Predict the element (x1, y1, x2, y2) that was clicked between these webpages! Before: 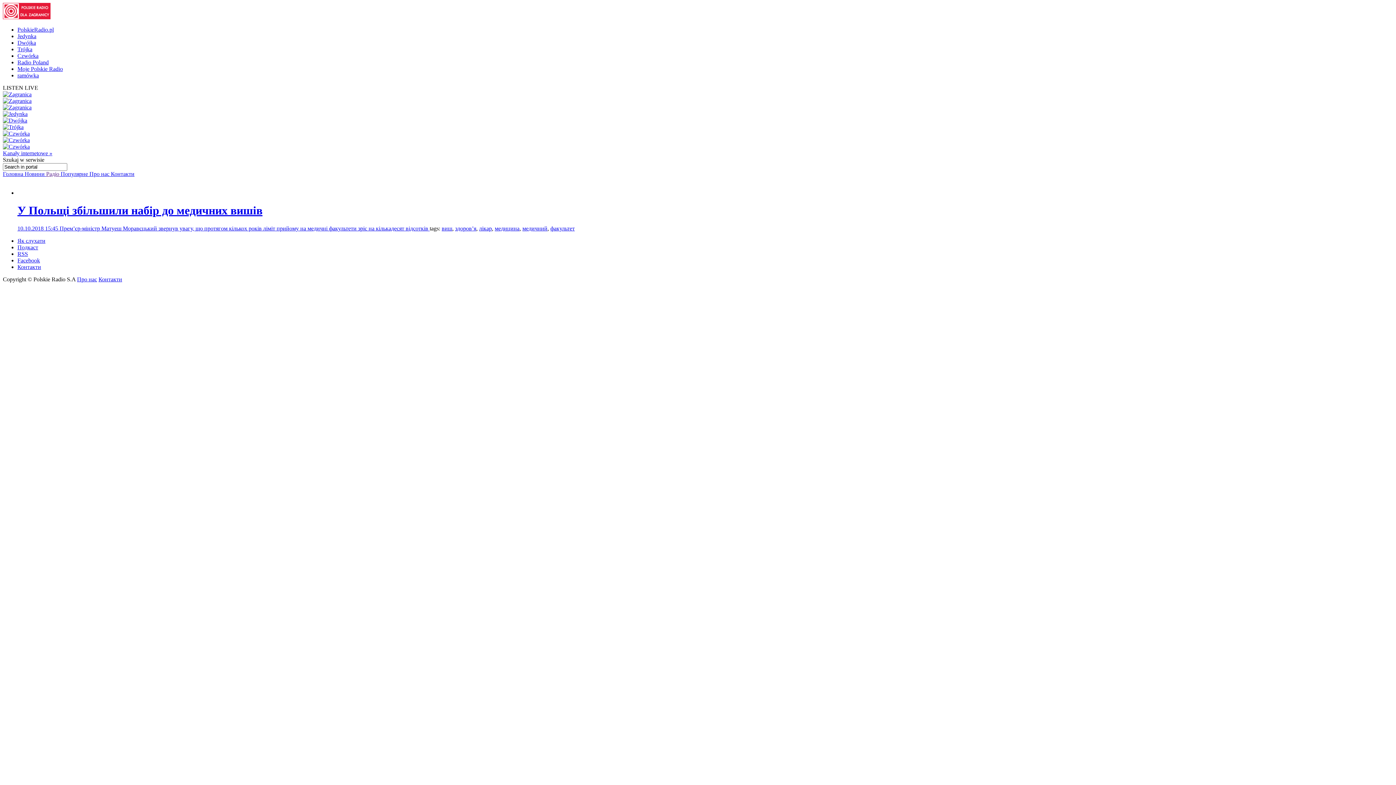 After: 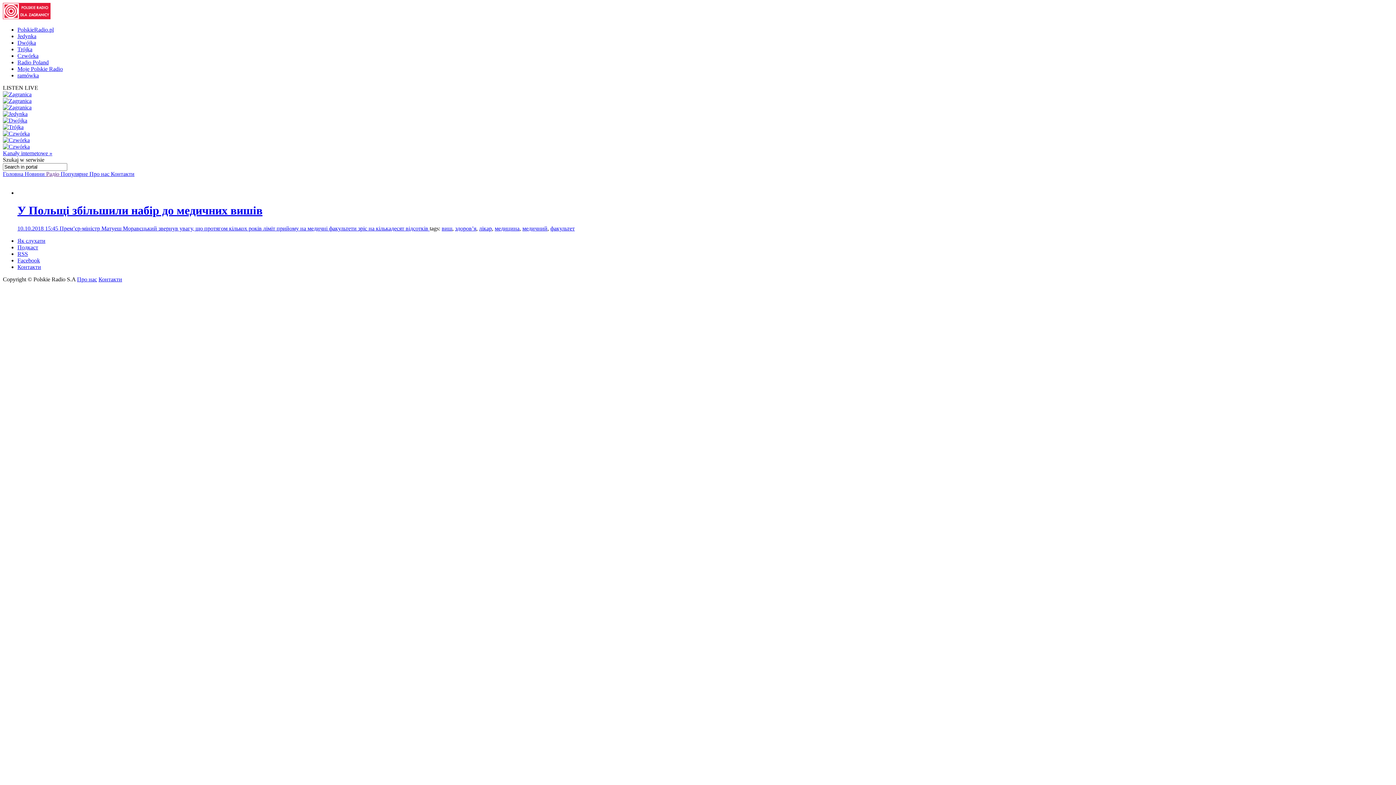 Action: bbox: (2, 104, 31, 110)